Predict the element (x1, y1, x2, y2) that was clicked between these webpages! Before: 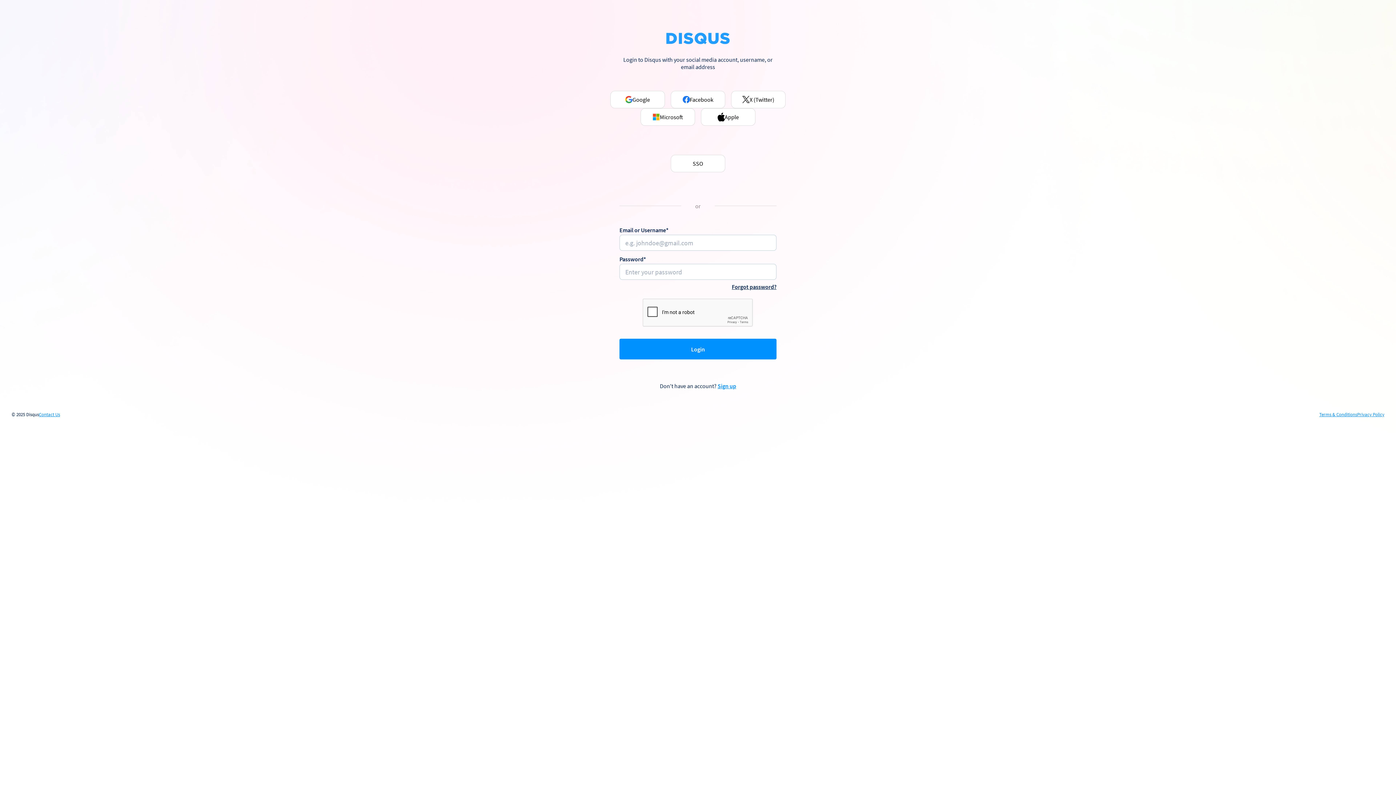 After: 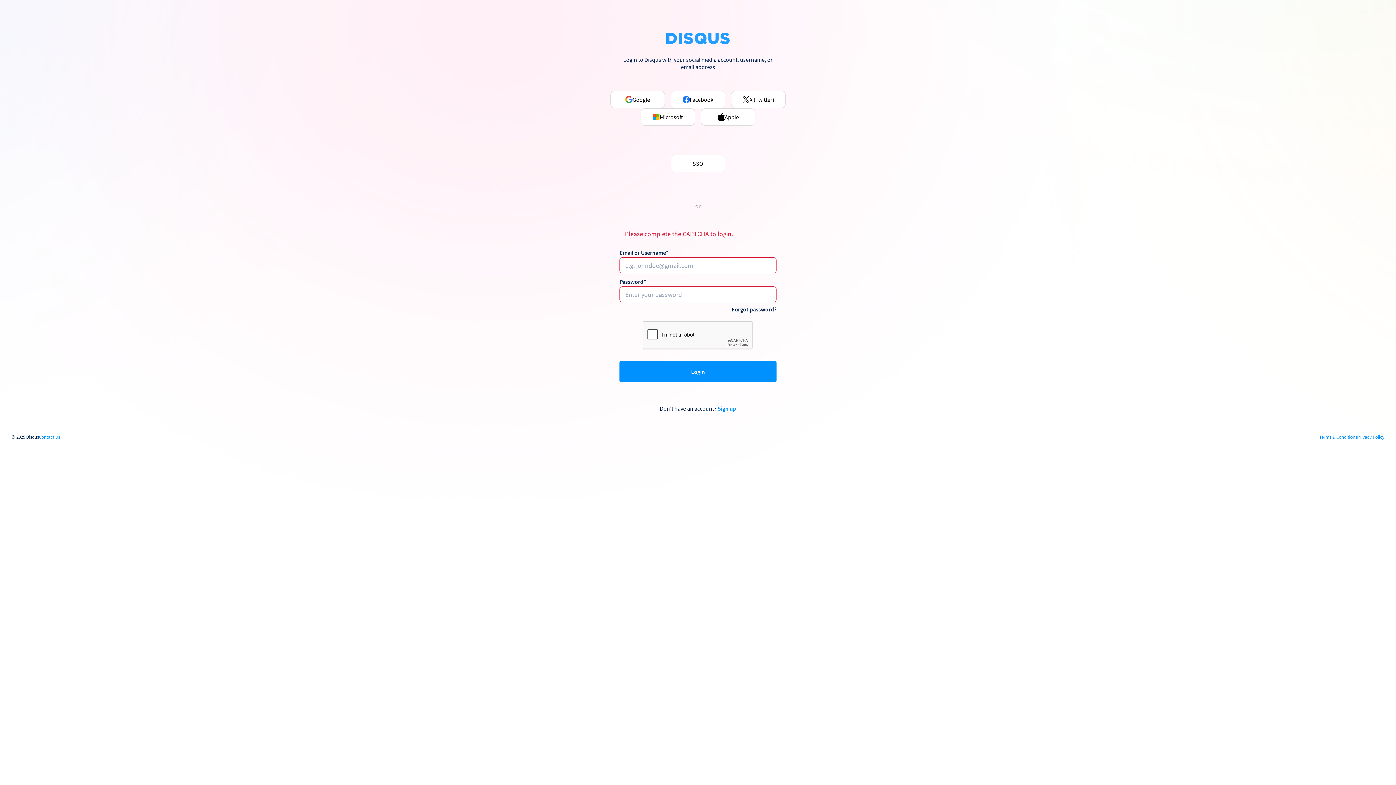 Action: label: Login bbox: (619, 339, 776, 359)